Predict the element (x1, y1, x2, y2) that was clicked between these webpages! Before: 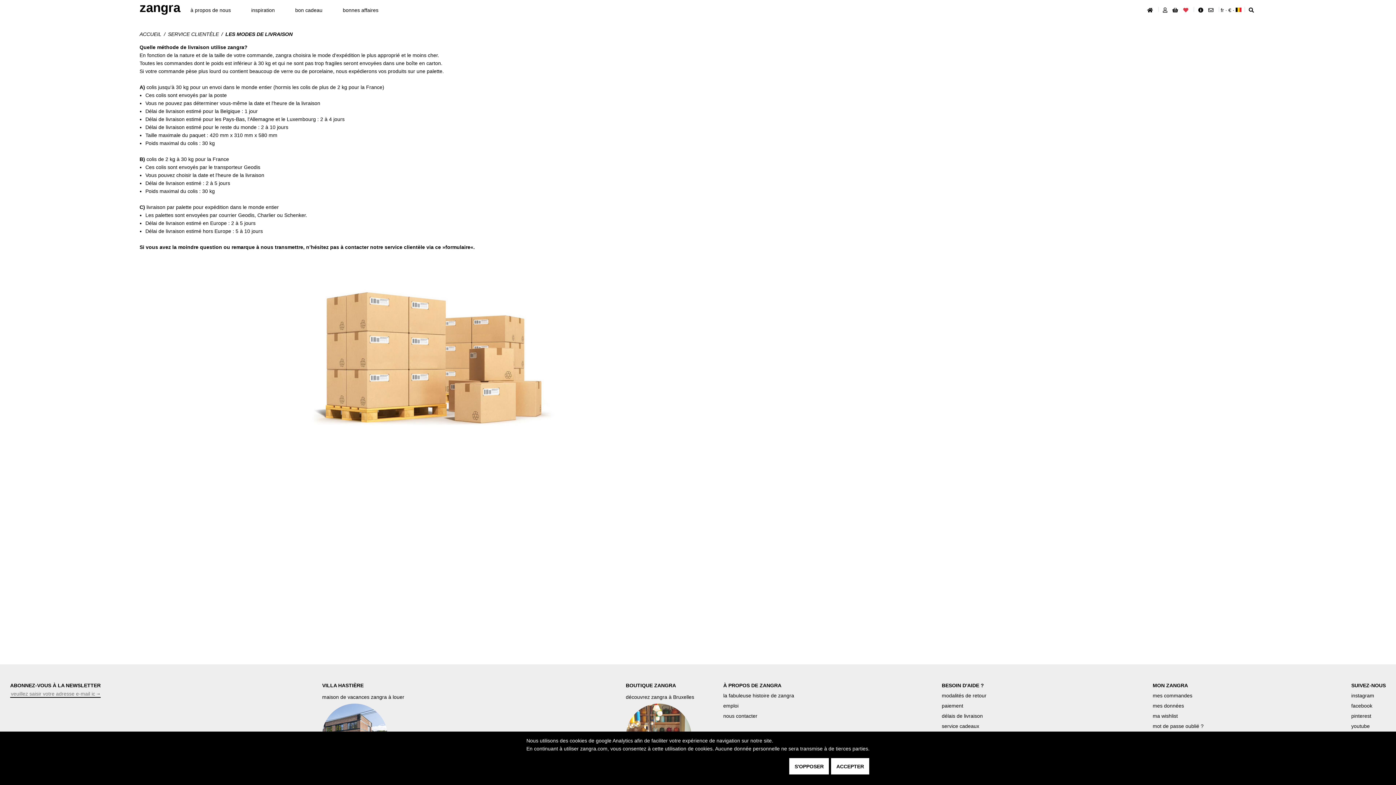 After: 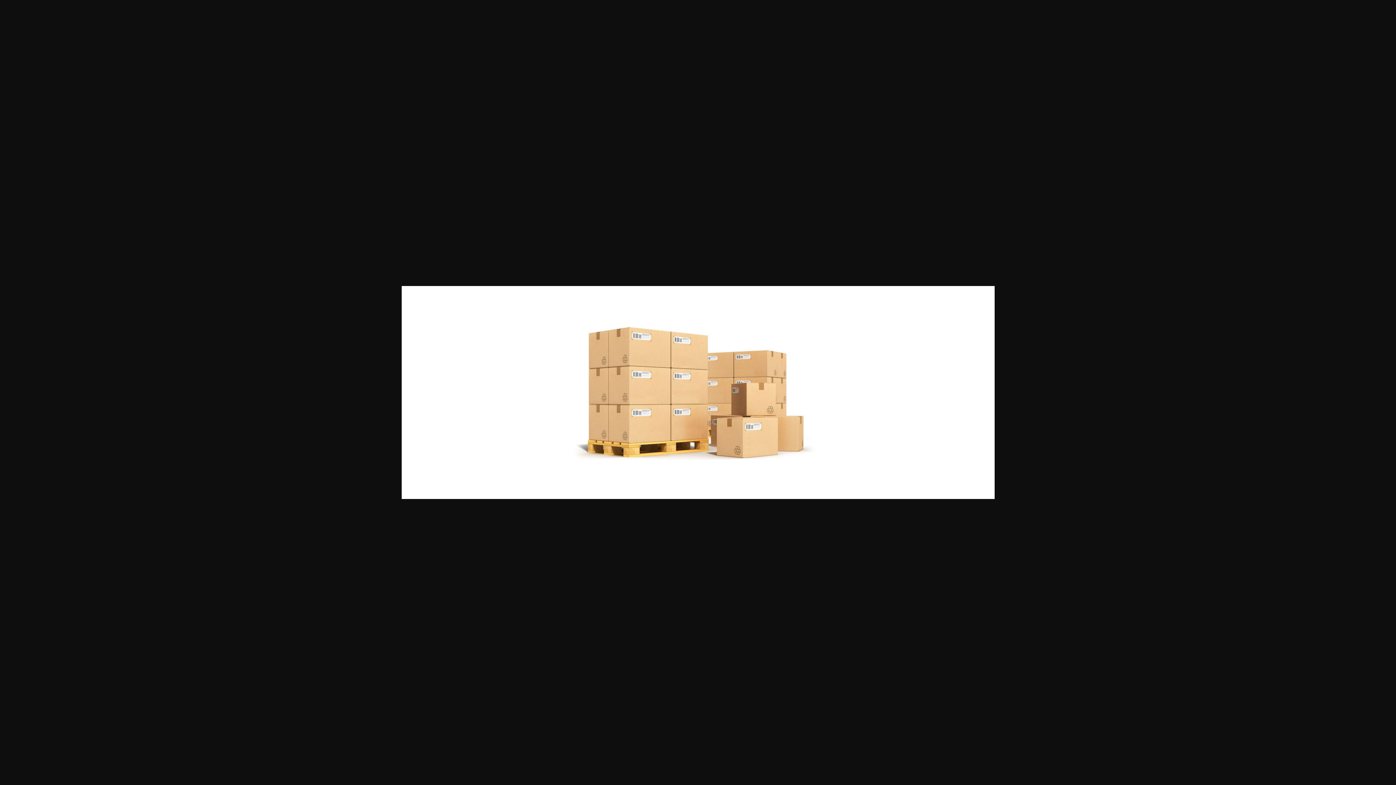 Action: bbox: (139, 459, 732, 465)